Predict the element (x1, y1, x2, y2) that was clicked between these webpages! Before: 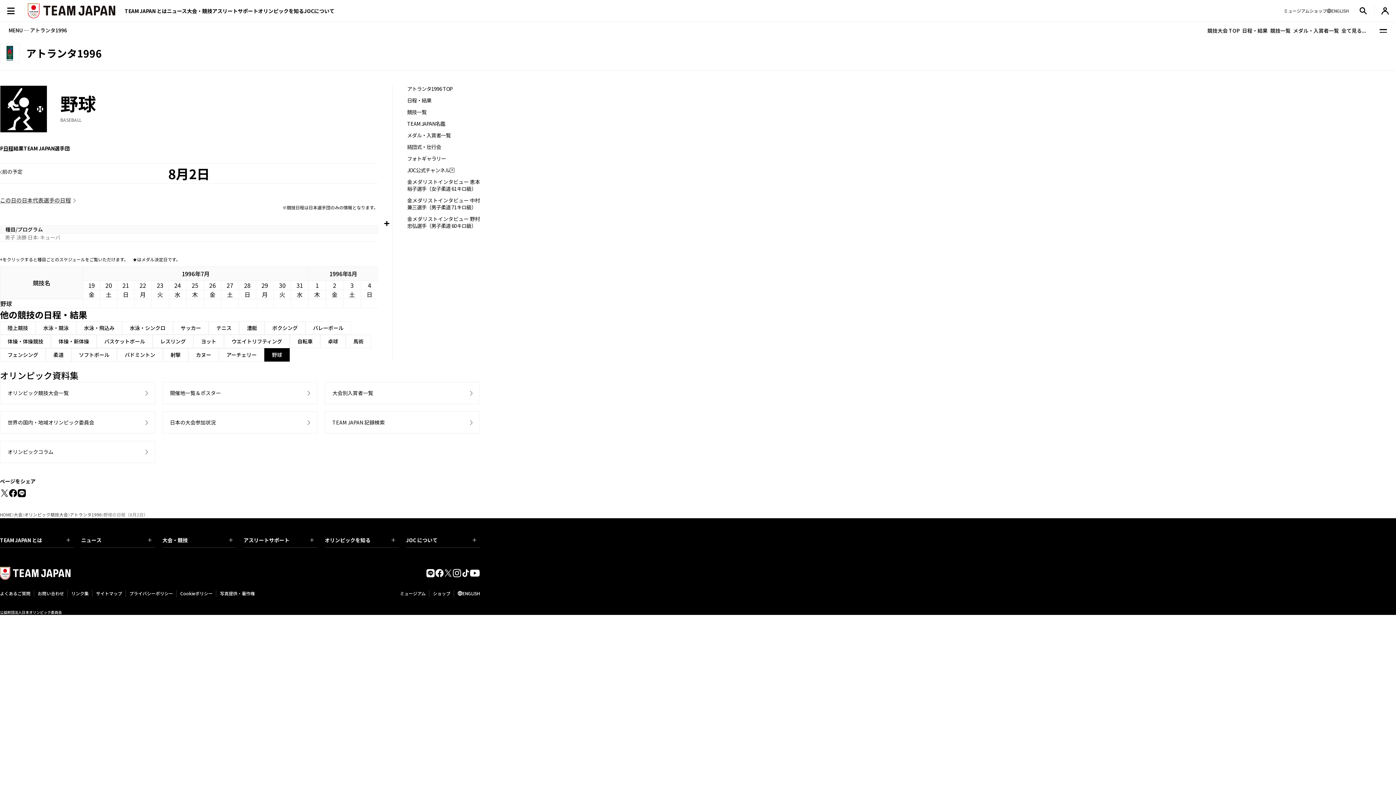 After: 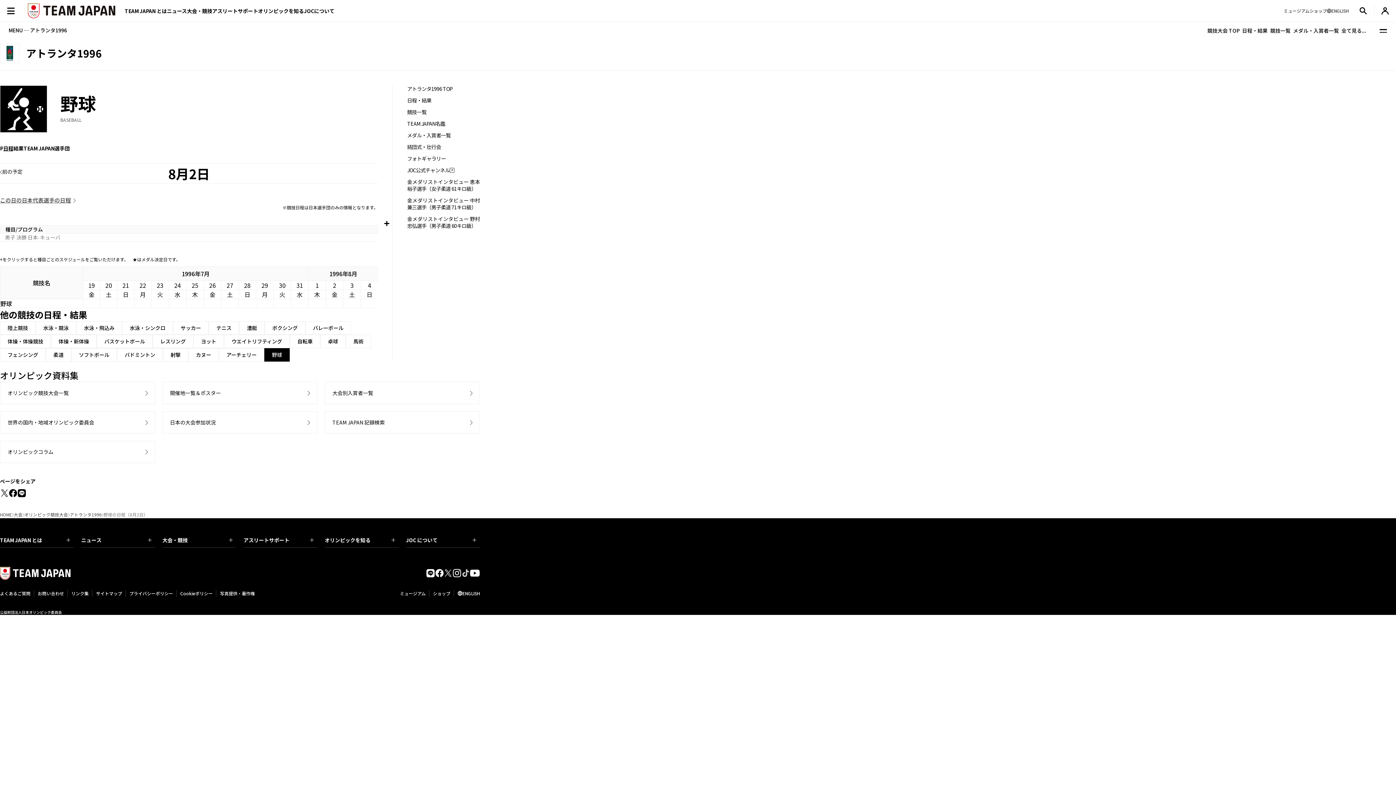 Action: bbox: (461, 569, 470, 577)